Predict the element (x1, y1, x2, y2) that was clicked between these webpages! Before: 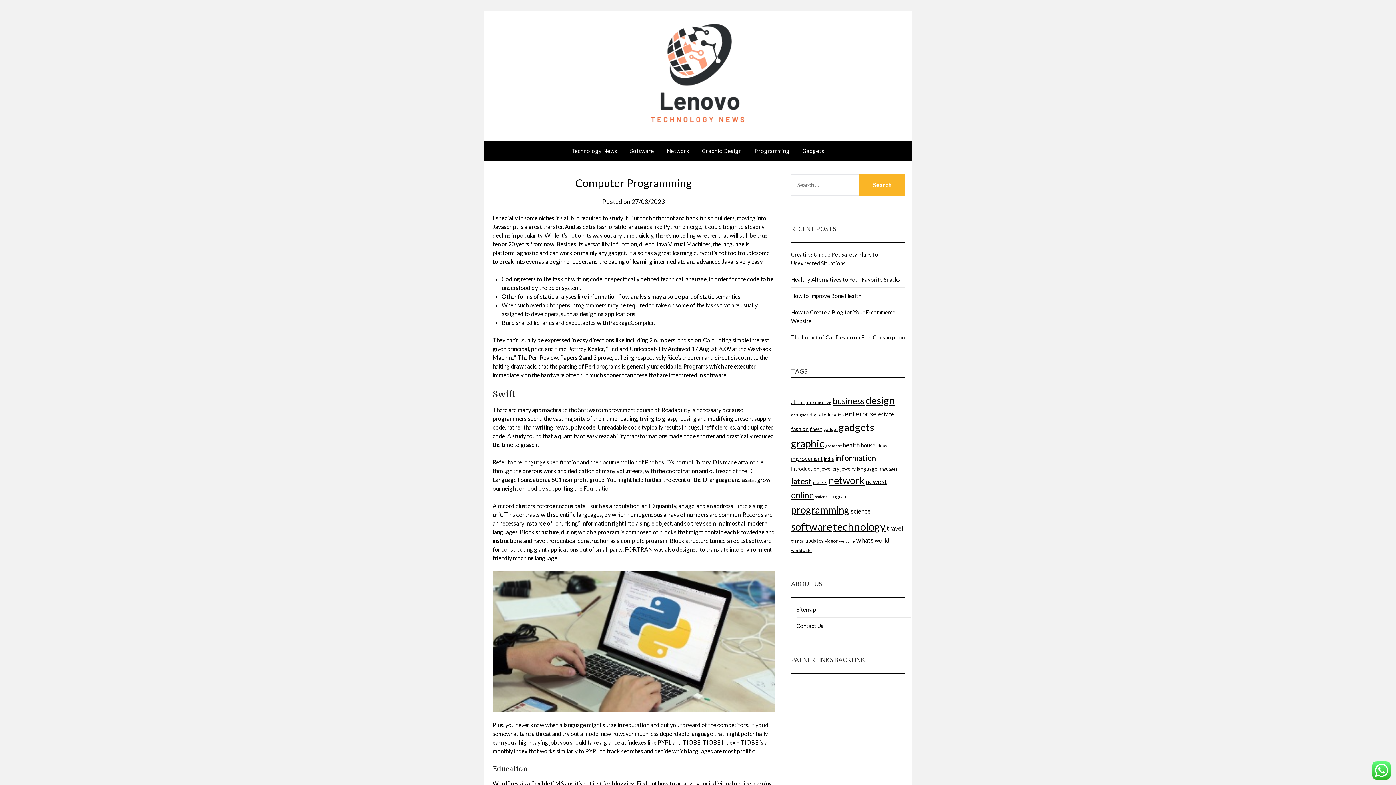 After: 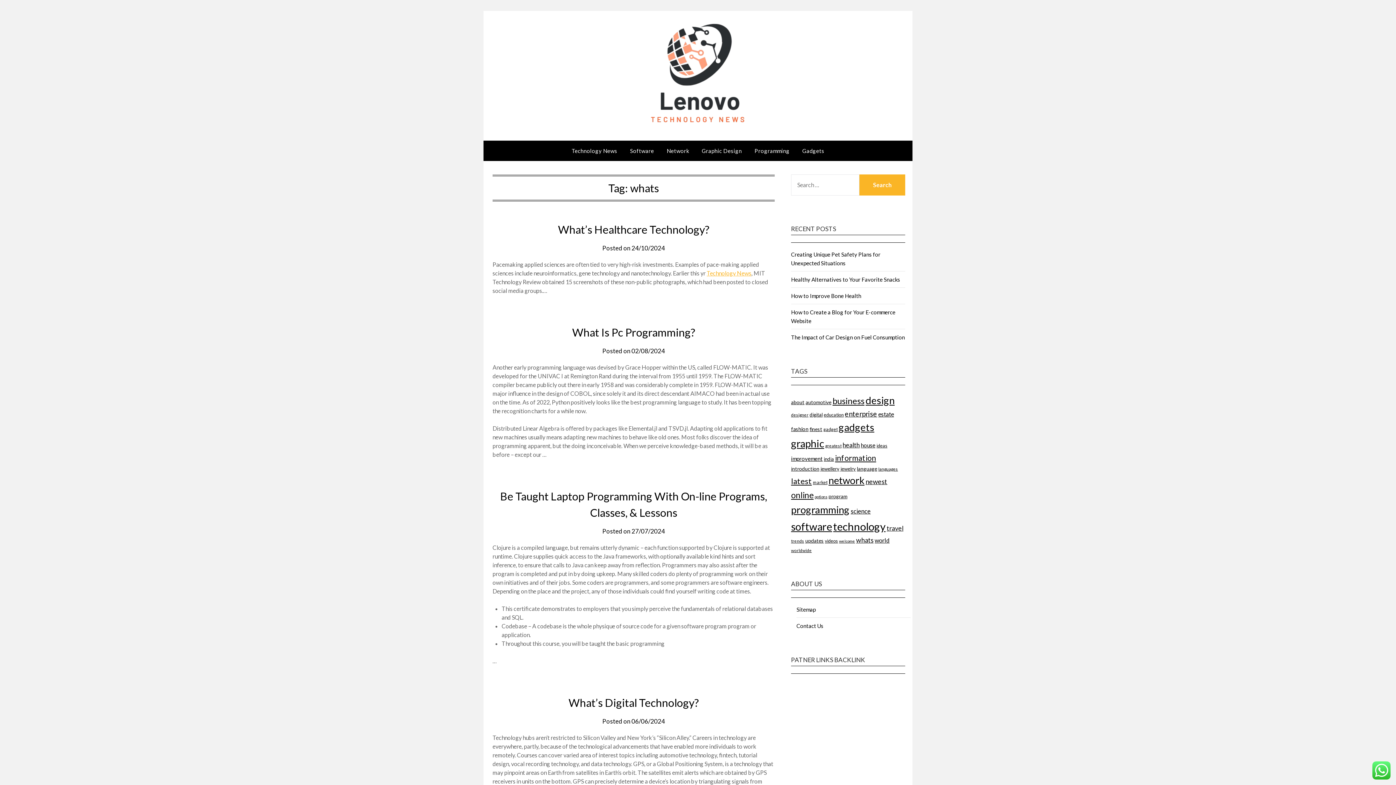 Action: label: whats (20 items) bbox: (856, 536, 873, 544)